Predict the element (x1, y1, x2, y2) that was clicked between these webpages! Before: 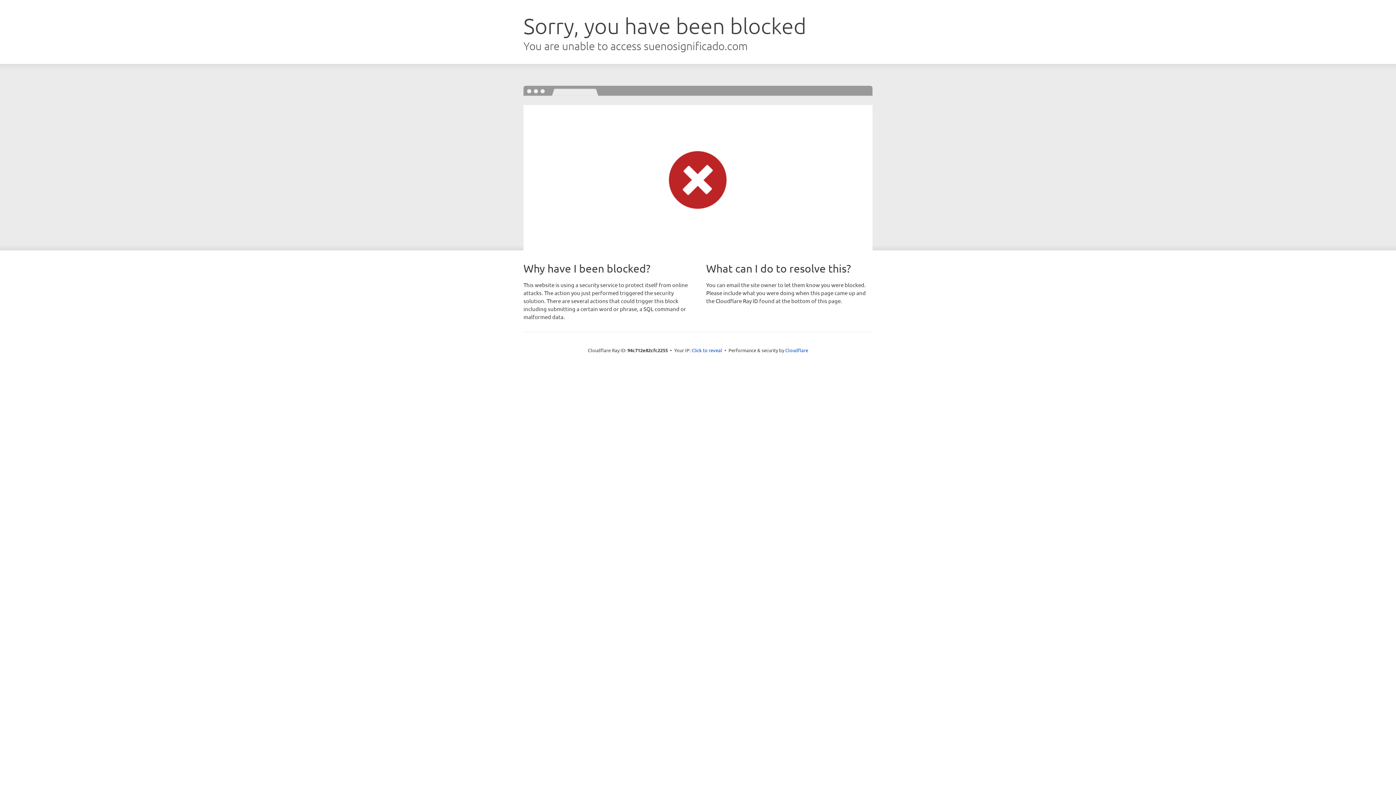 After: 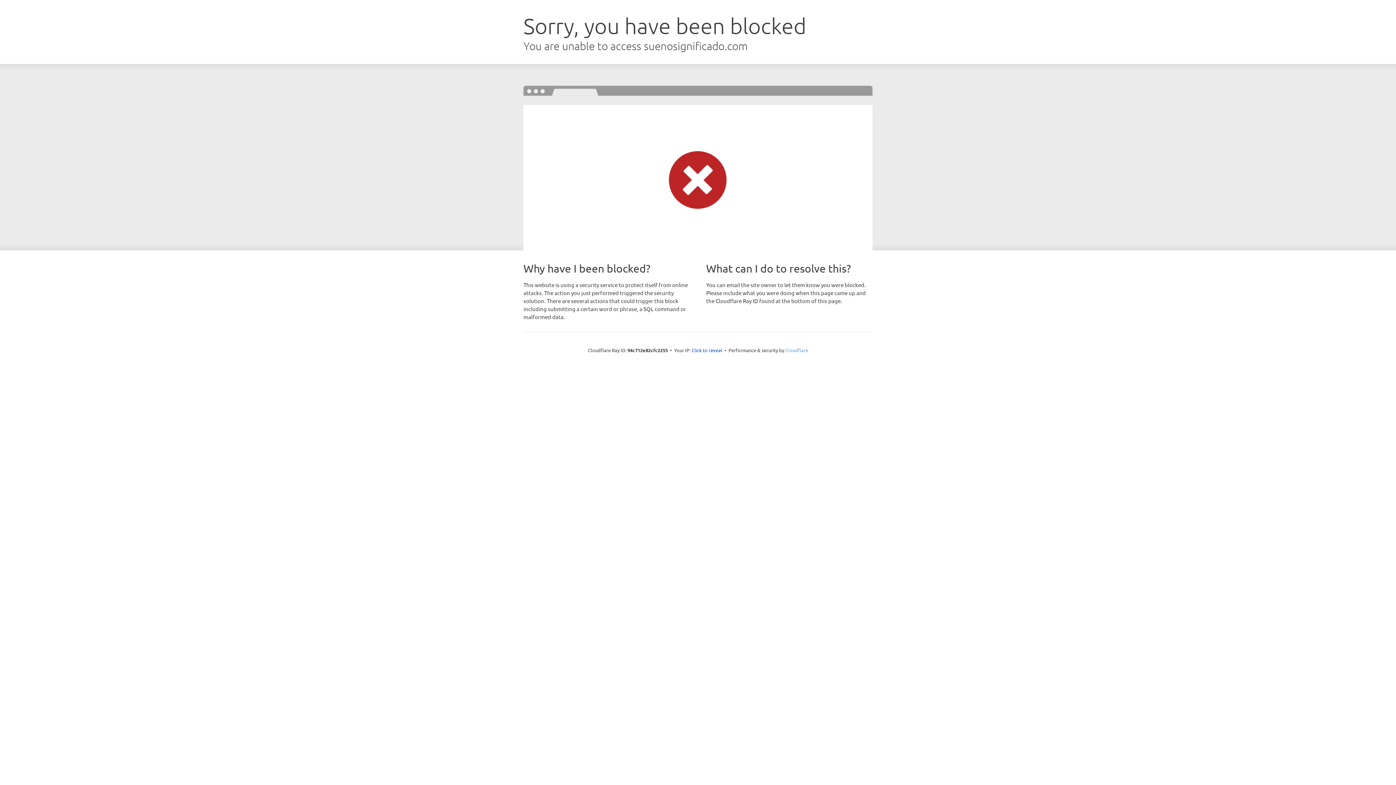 Action: bbox: (785, 347, 808, 353) label: Cloudflare